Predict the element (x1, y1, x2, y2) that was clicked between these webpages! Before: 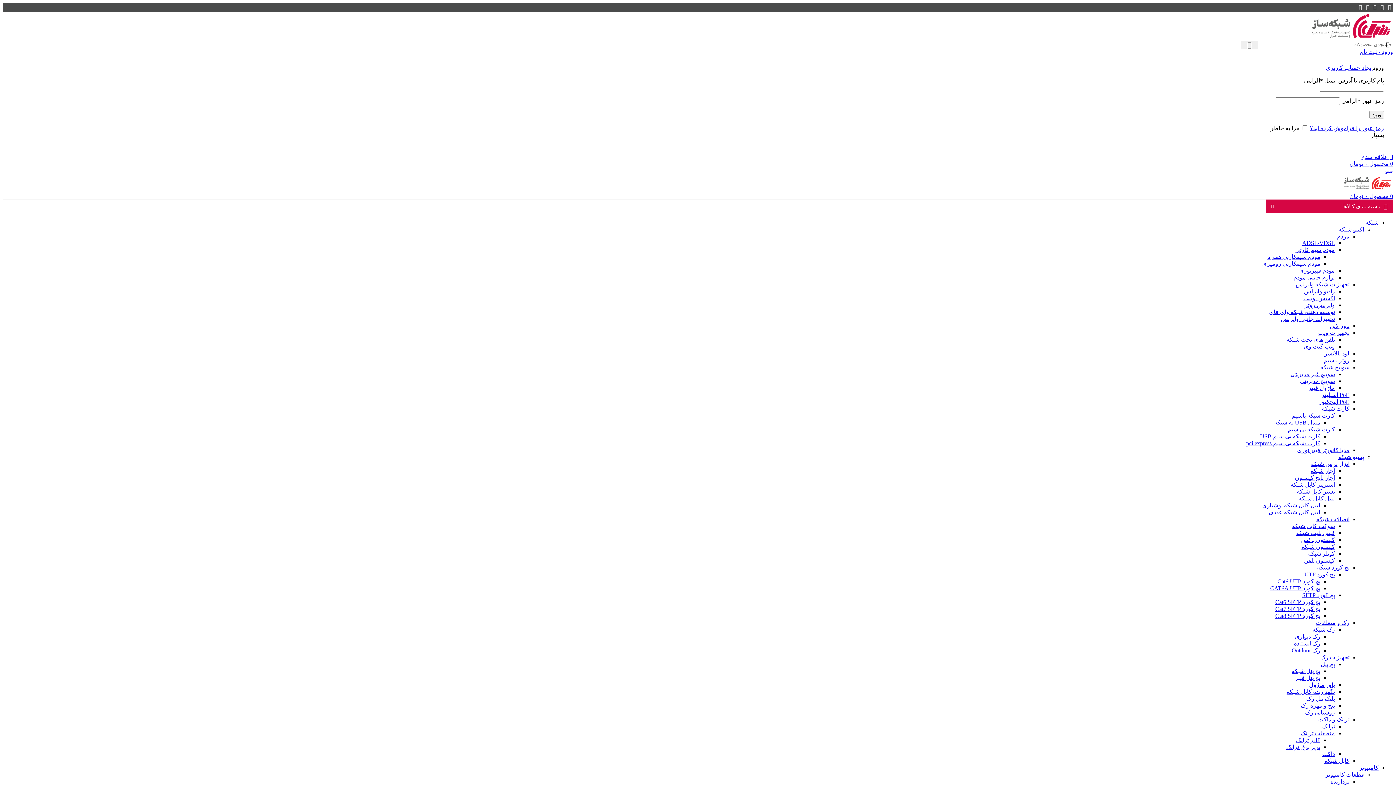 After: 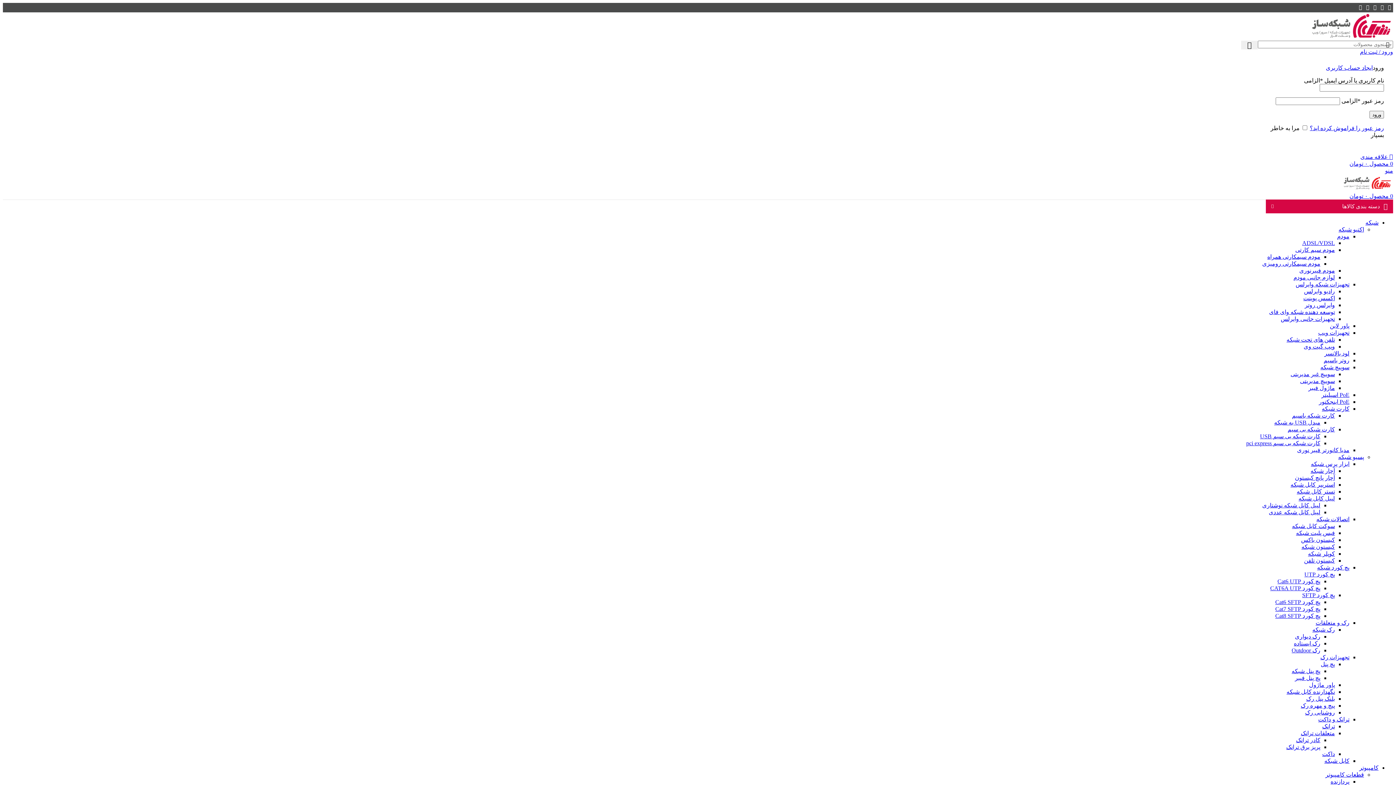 Action: label: سوکت کابل شبکه bbox: (1292, 523, 1335, 529)